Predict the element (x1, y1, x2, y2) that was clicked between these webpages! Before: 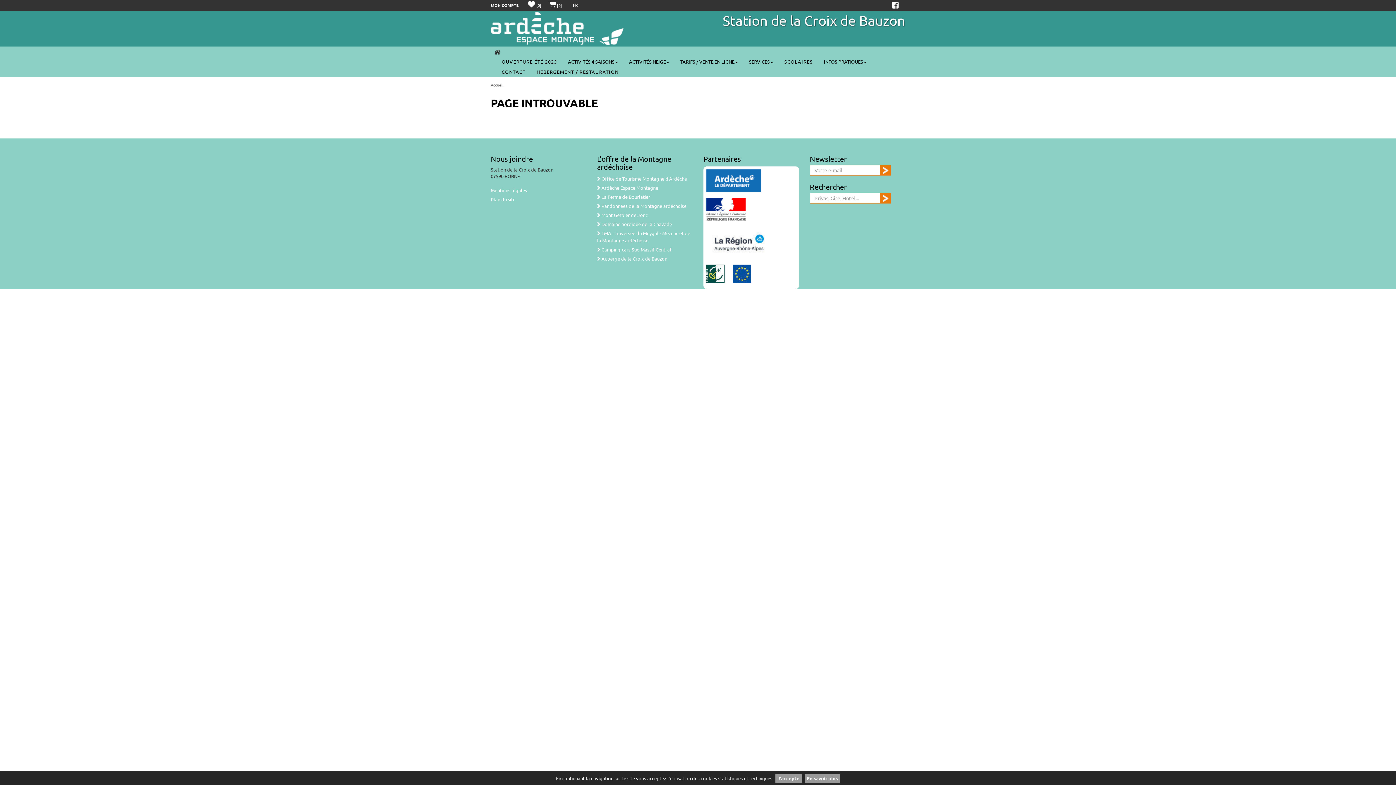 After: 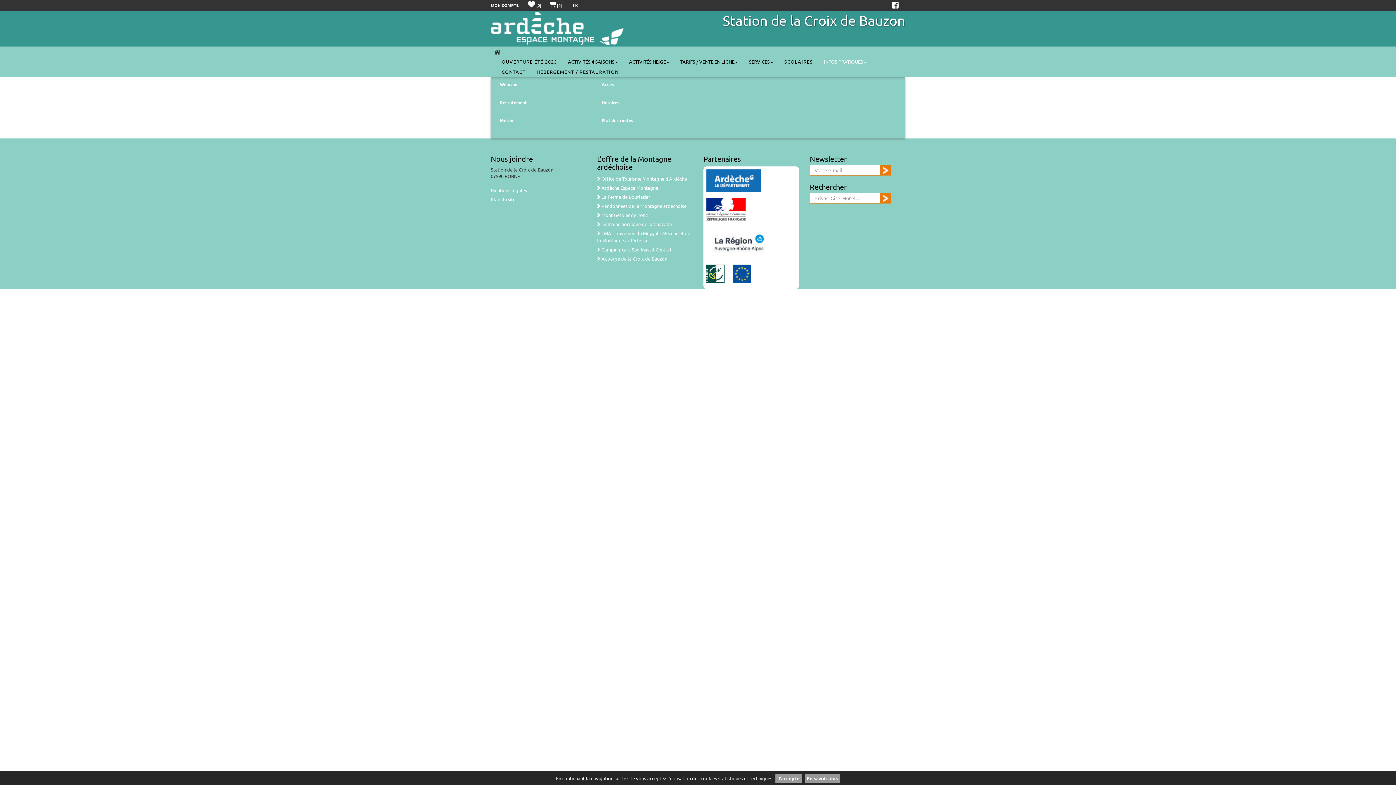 Action: label: INFOS PRATIQUES bbox: (818, 56, 872, 66)